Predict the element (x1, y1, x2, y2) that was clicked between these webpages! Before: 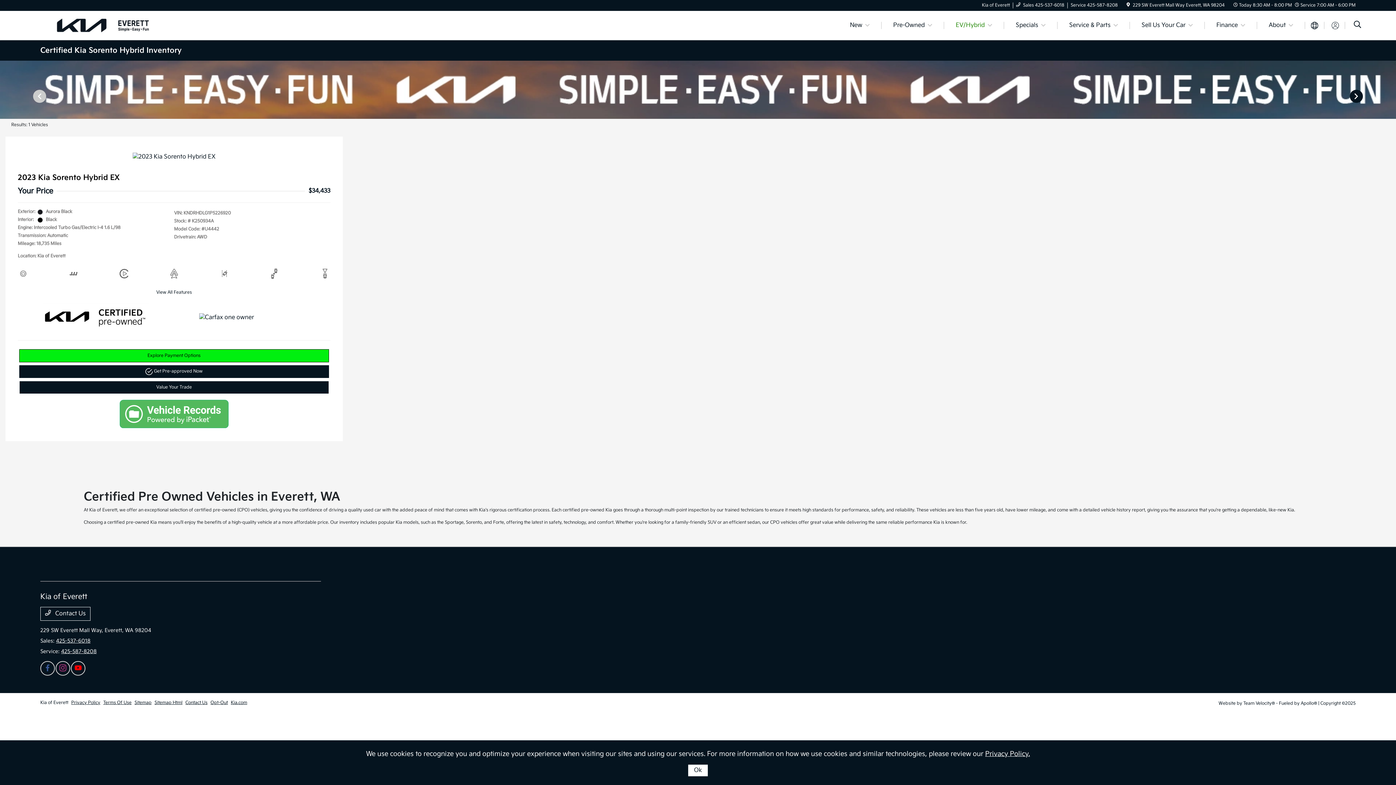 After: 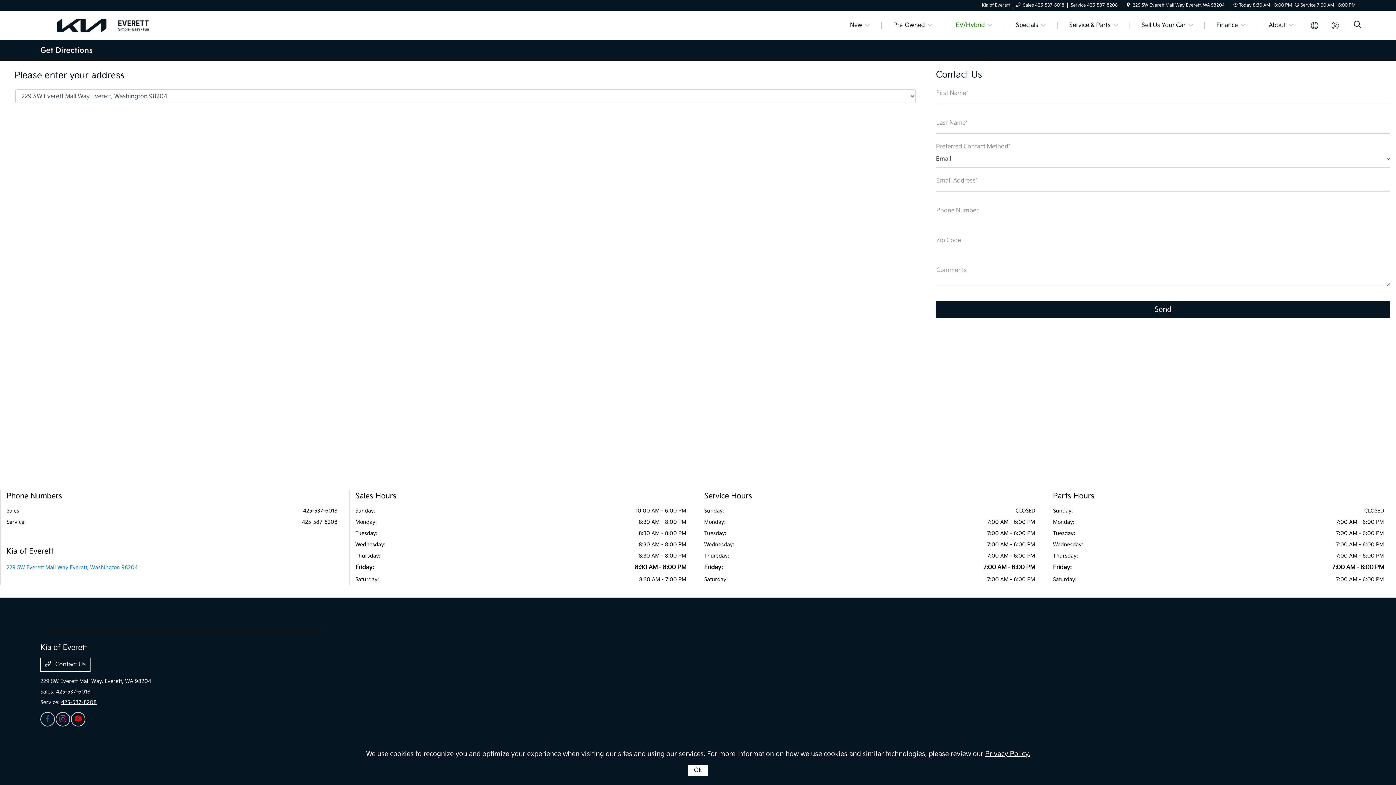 Action: bbox: (1126, 2, 1130, 8)